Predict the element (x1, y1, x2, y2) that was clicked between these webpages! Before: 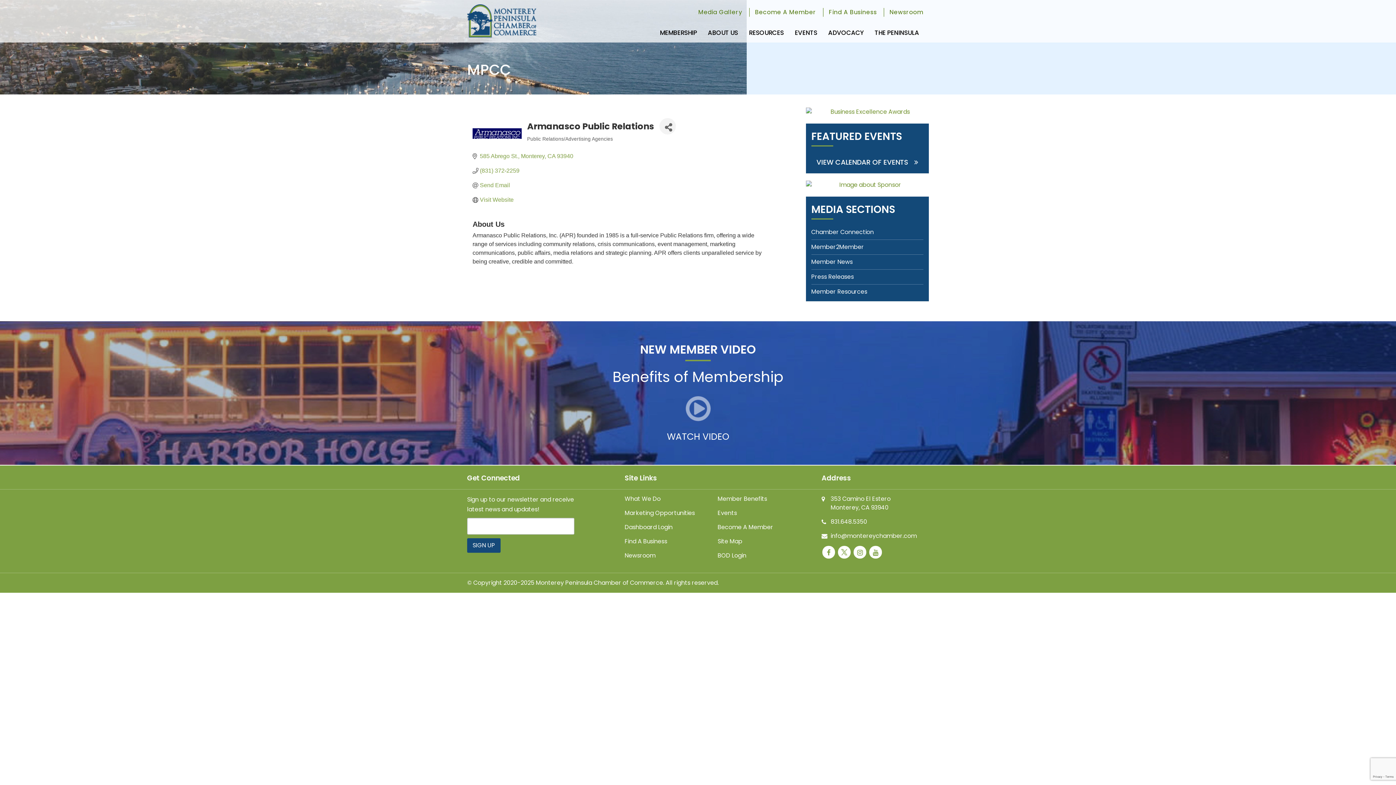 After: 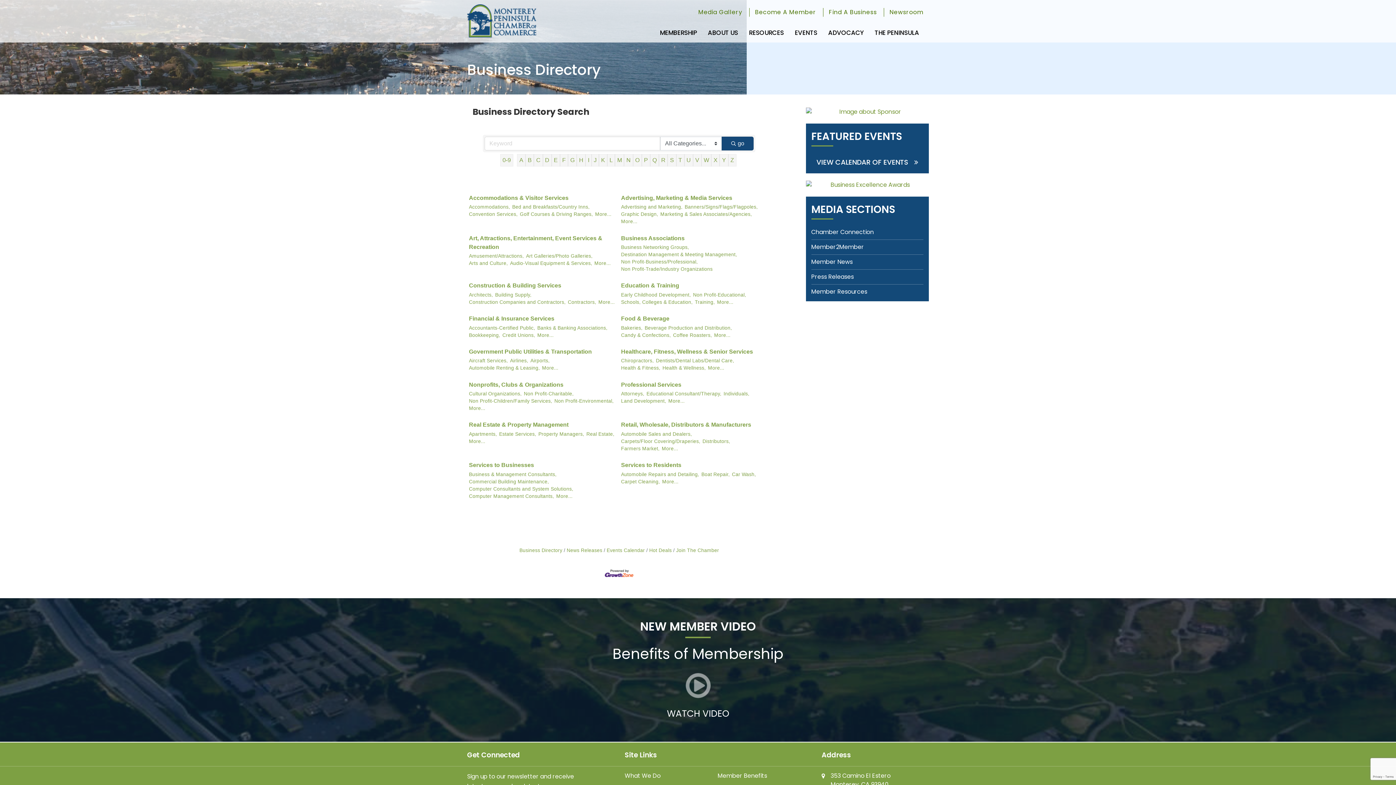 Action: bbox: (624, 537, 667, 545) label: Find A Business